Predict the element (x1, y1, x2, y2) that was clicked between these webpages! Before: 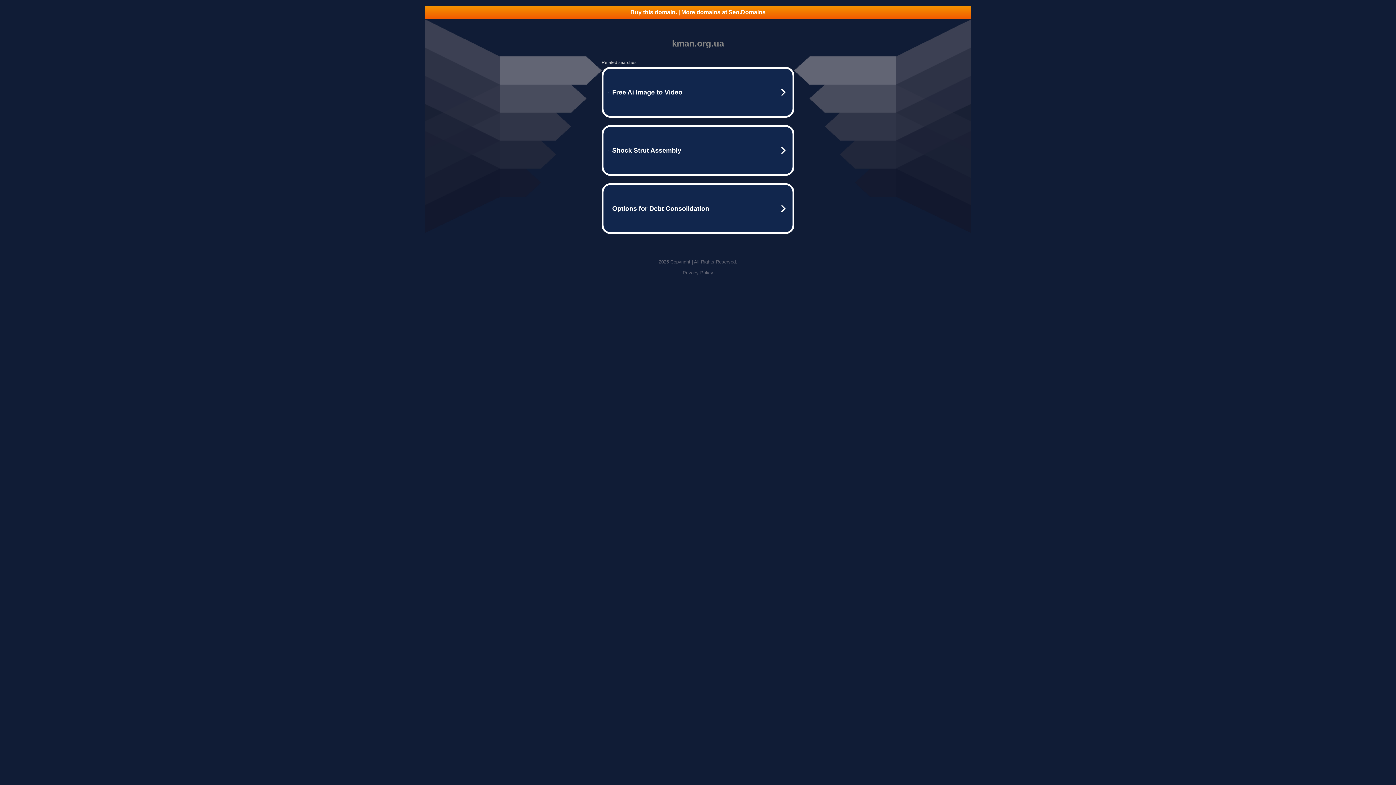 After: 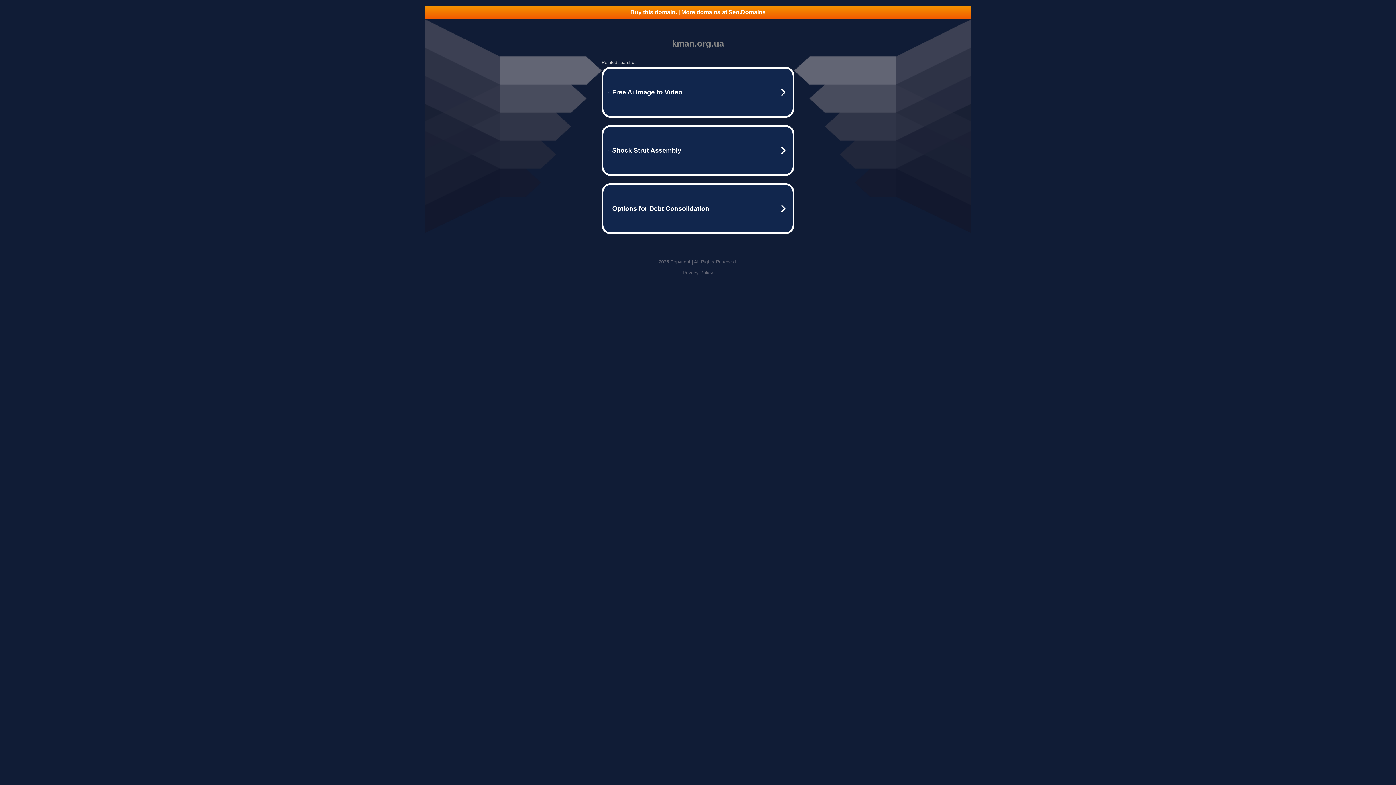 Action: bbox: (682, 270, 713, 275) label: Privacy Policy